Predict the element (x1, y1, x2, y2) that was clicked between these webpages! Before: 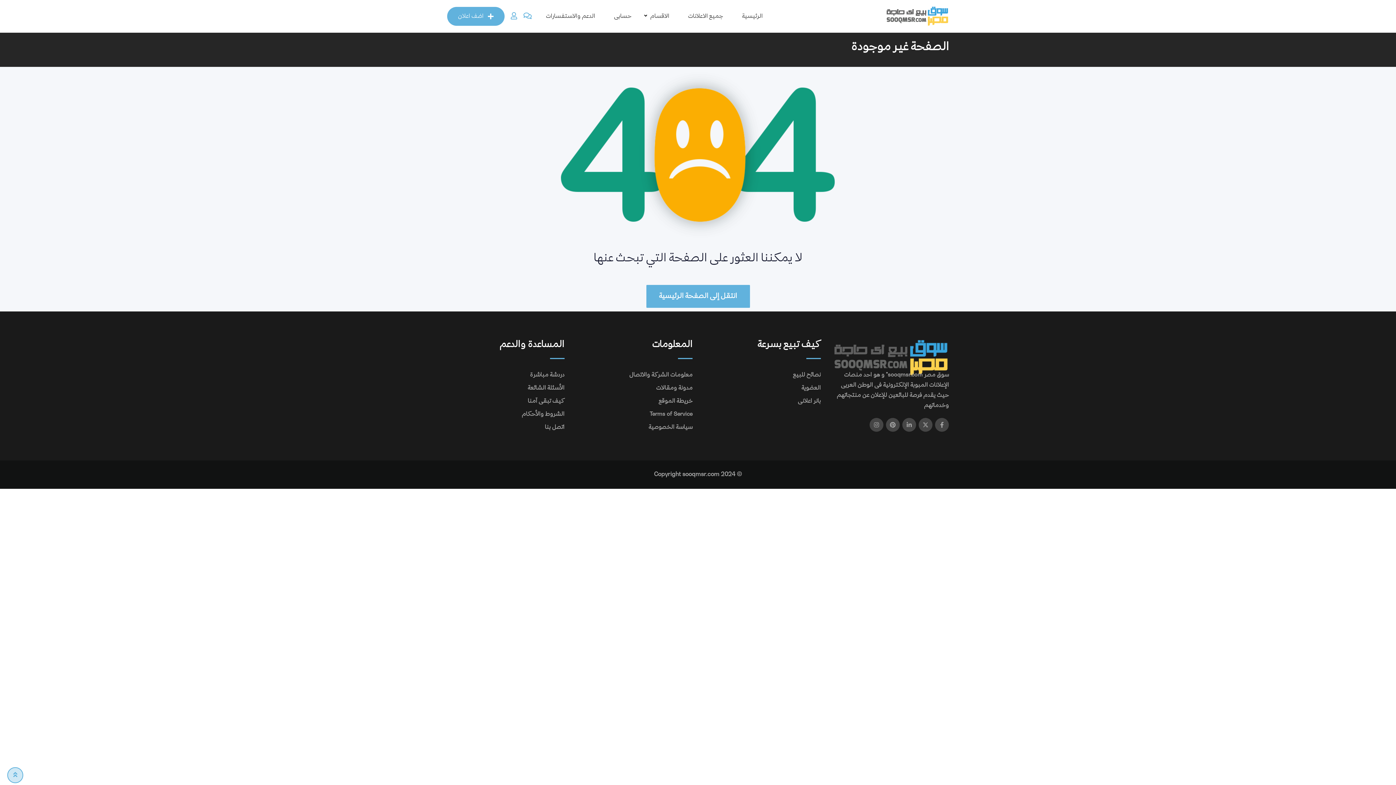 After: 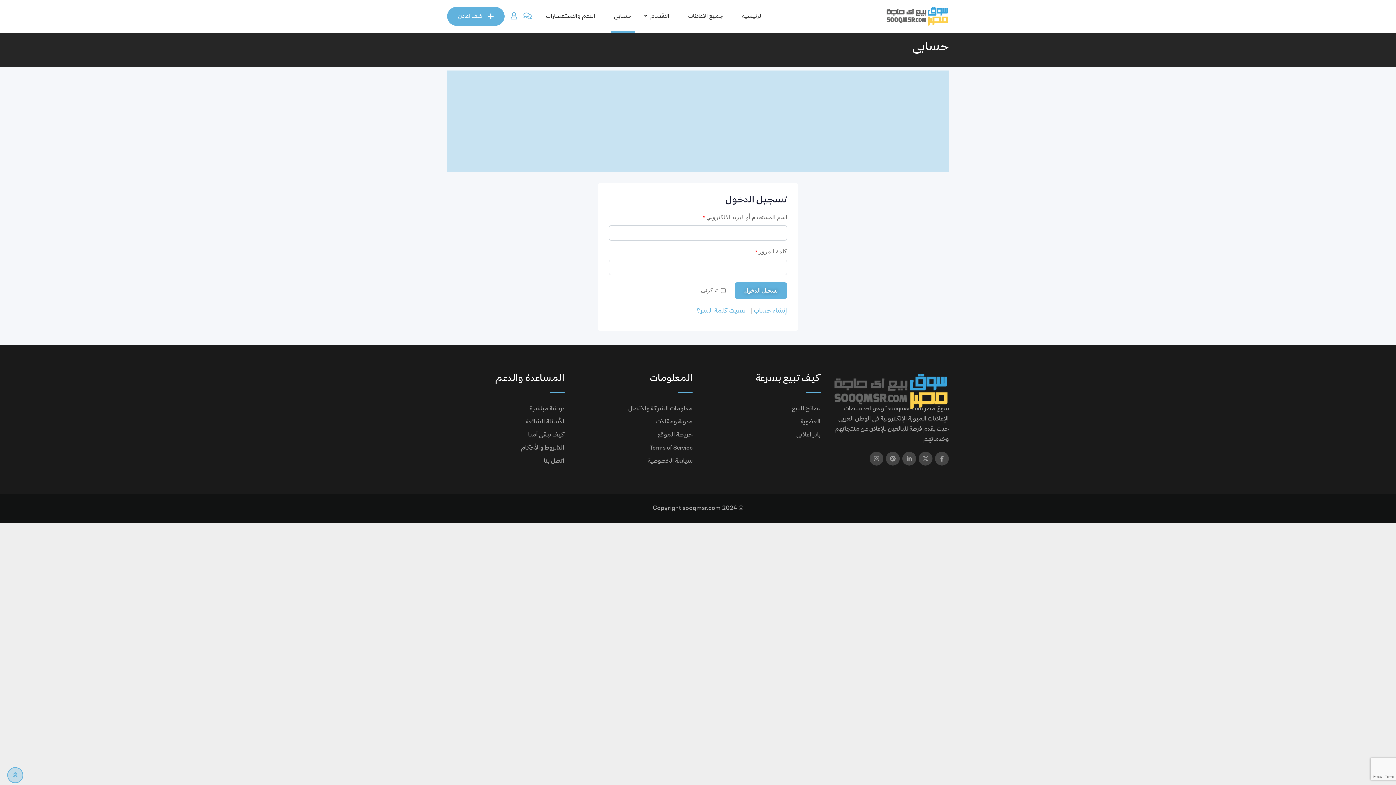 Action: bbox: (510, 12, 517, 20)